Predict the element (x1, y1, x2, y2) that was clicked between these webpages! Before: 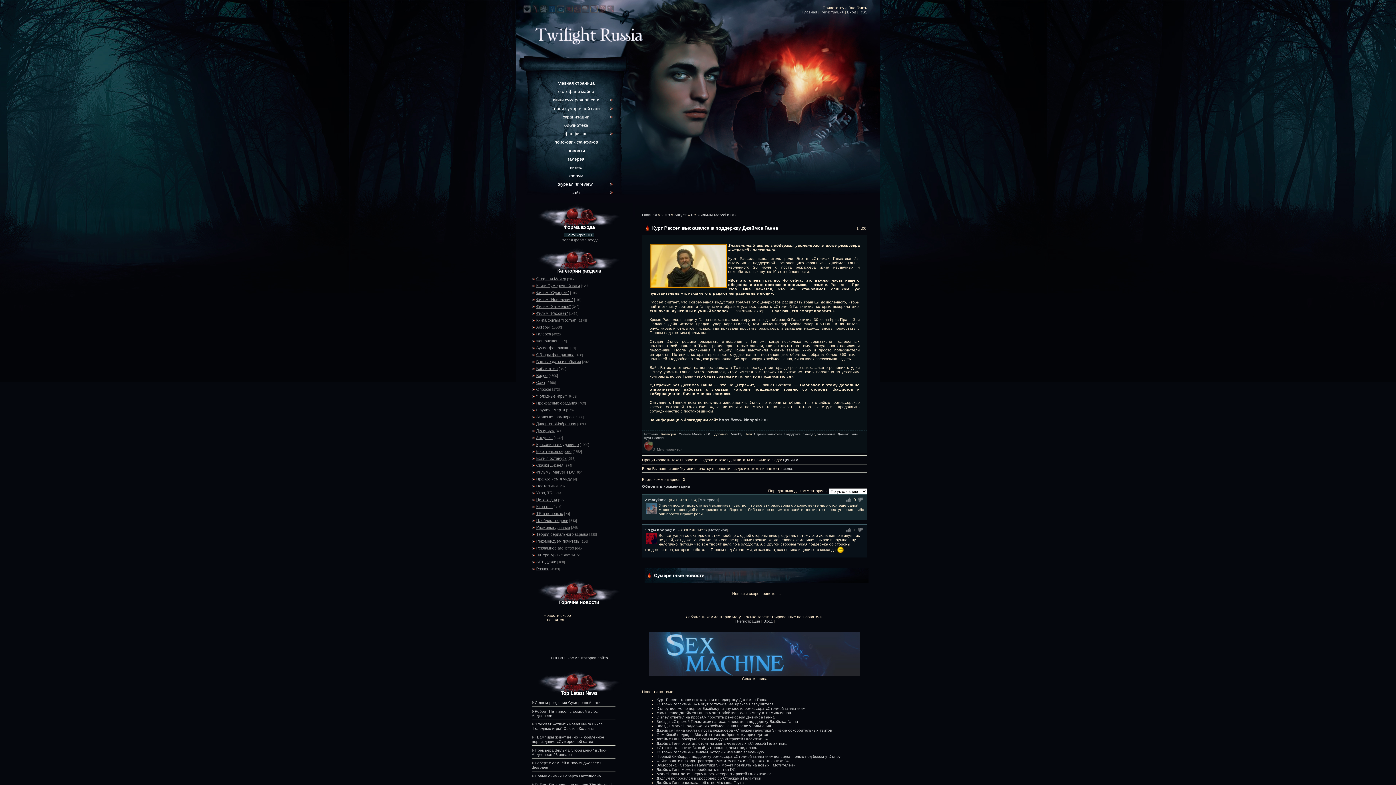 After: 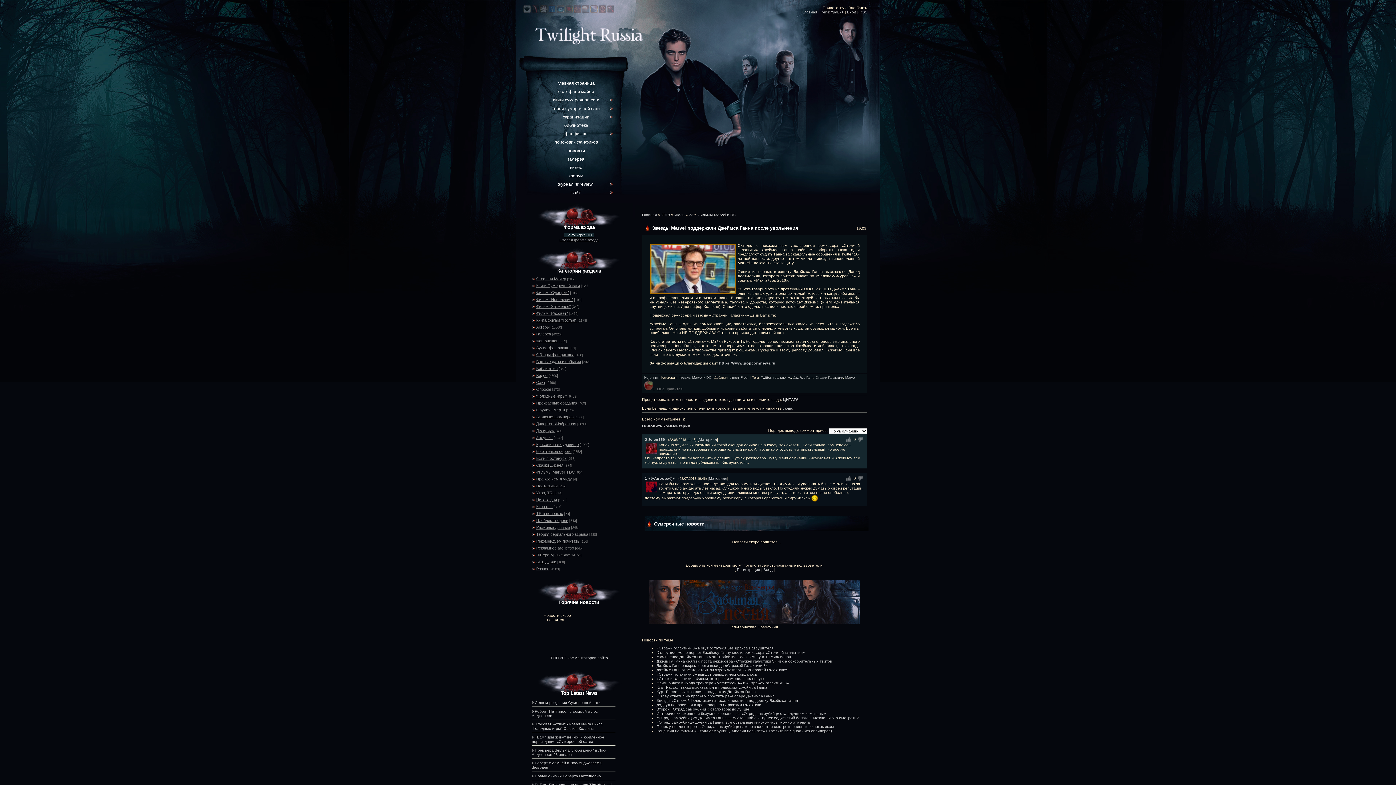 Action: label: Звезды Marvel поддержали Джеймса Ганна после увольнения bbox: (656, 724, 771, 728)